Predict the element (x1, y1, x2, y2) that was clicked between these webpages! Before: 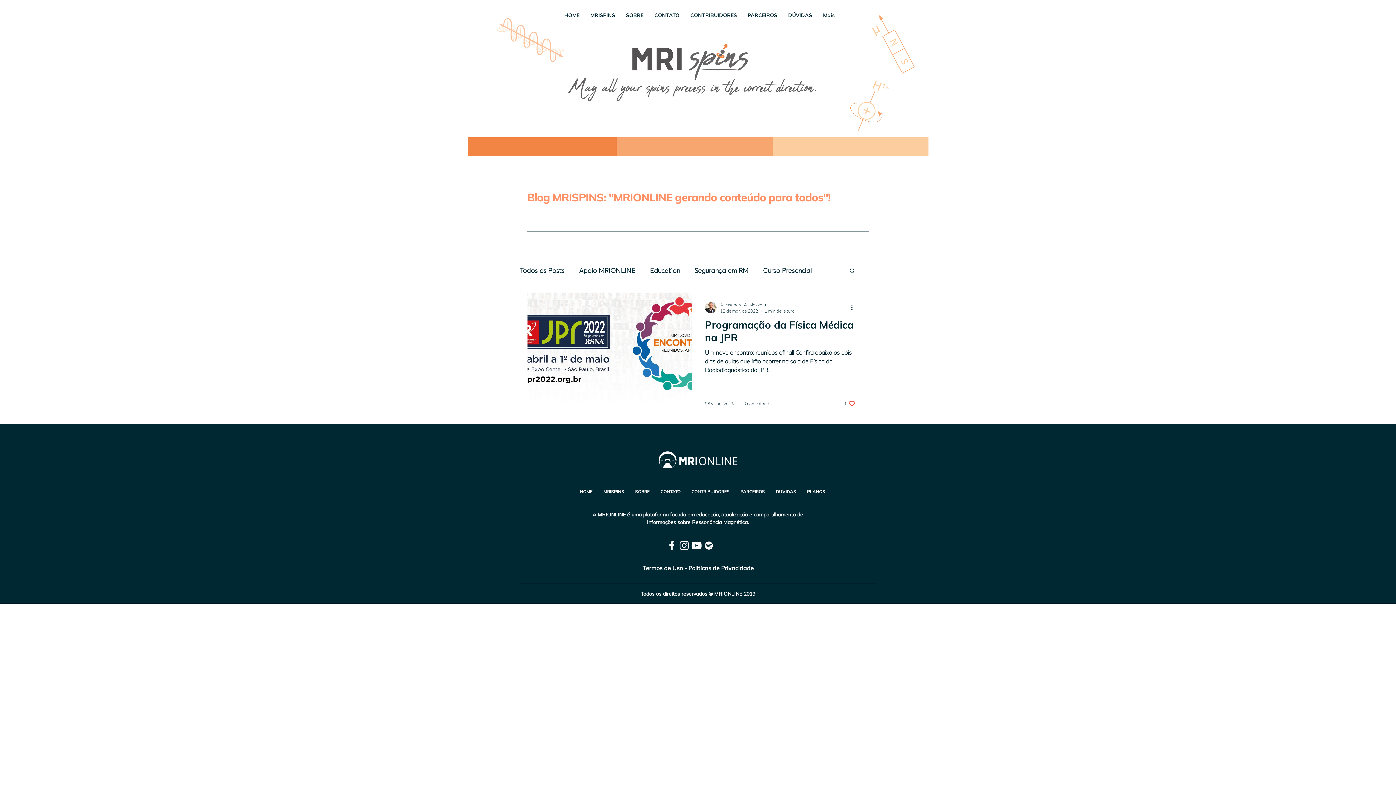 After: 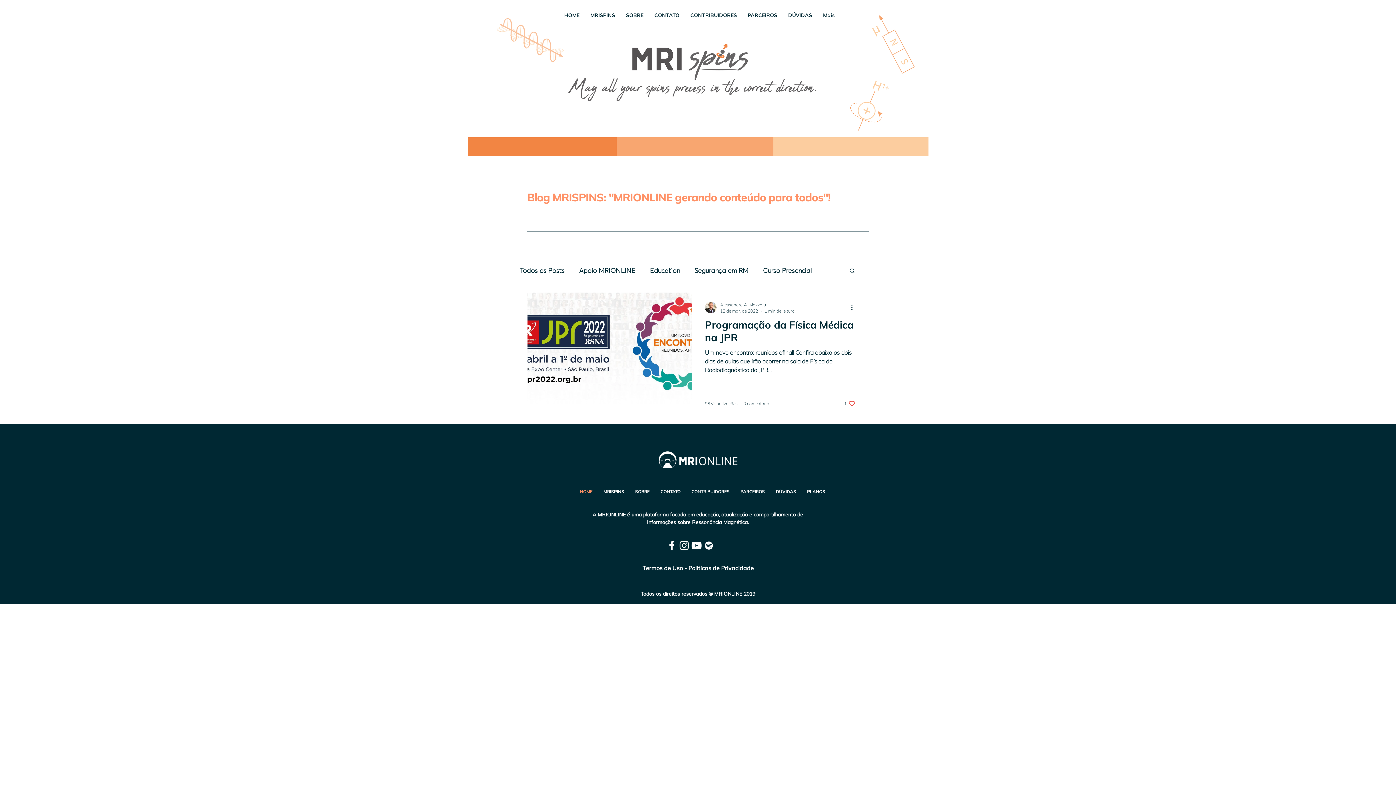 Action: bbox: (574, 482, 598, 500) label: HOME